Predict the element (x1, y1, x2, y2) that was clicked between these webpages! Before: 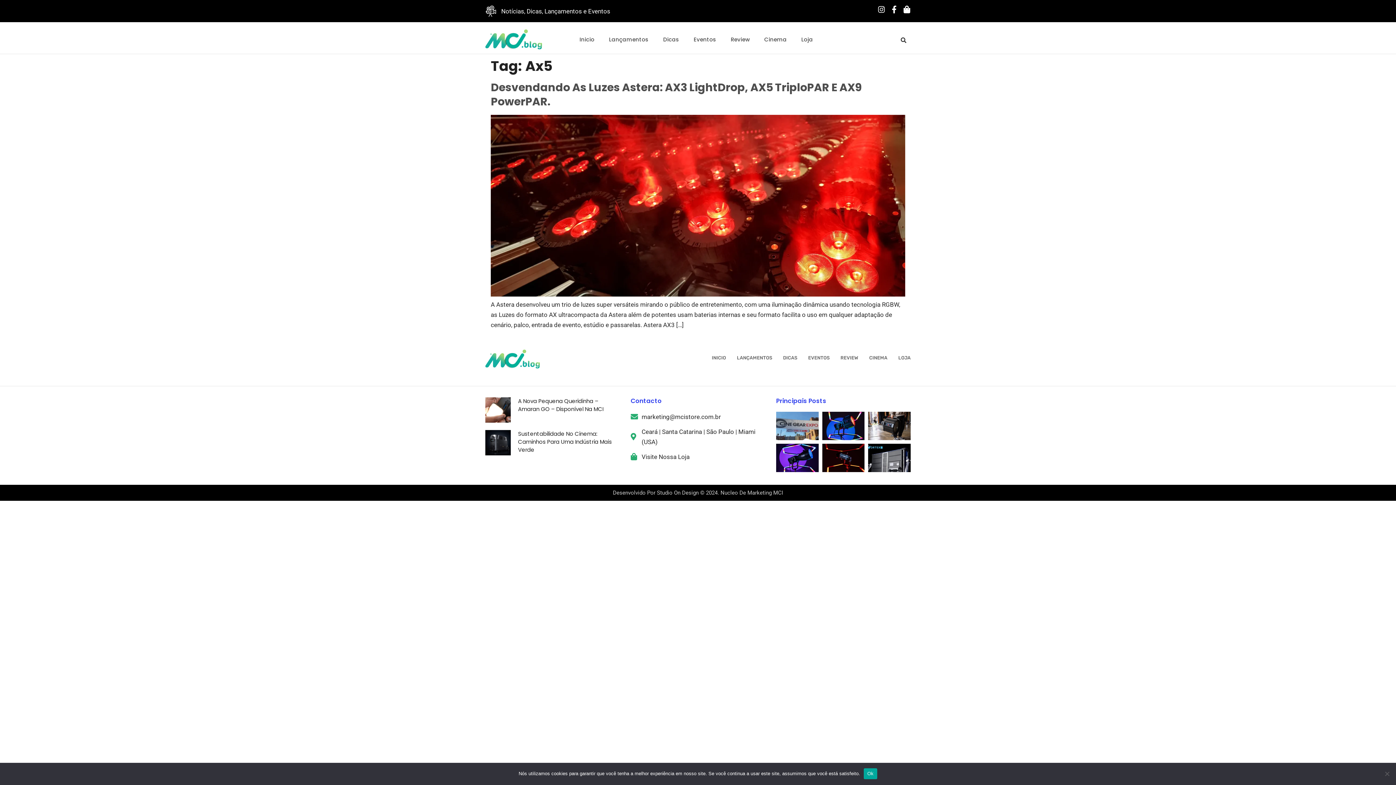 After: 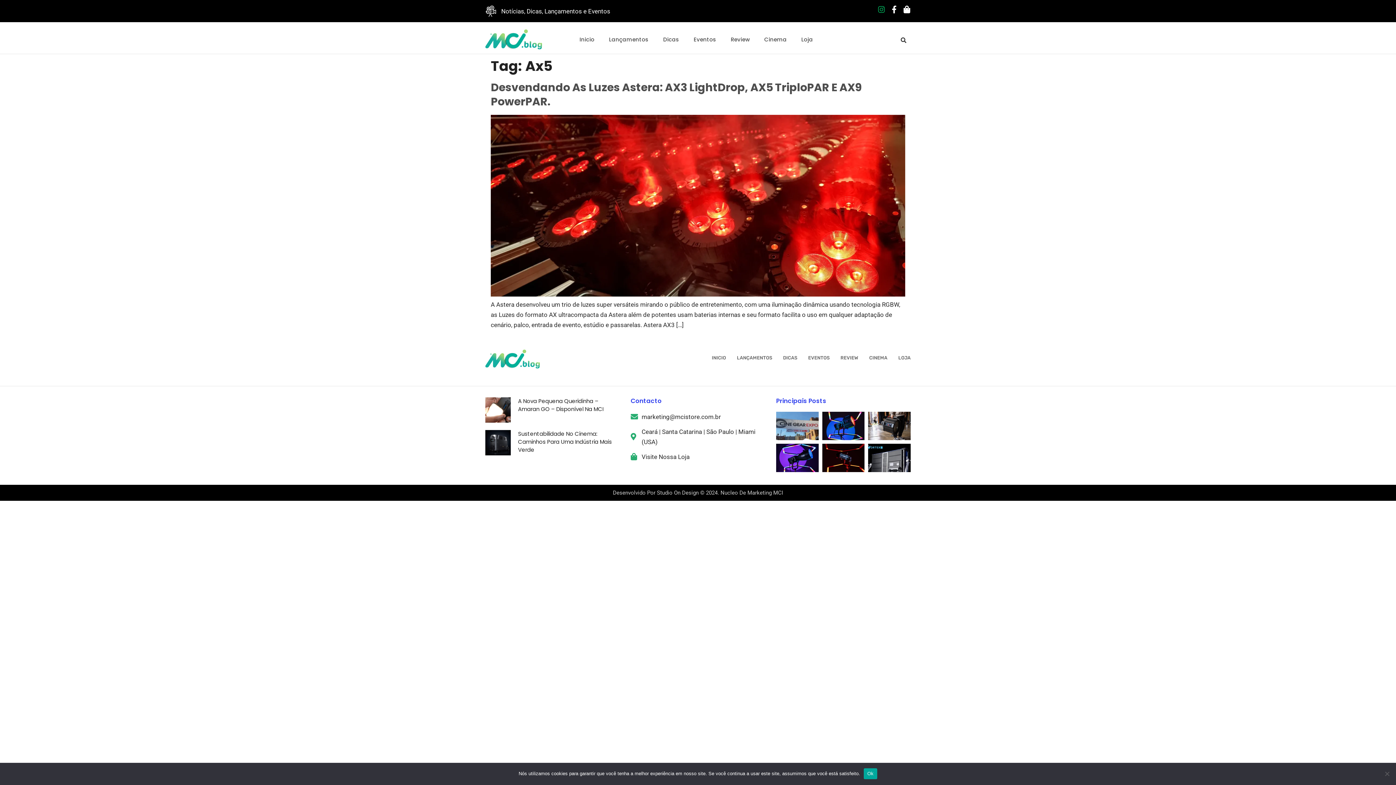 Action: bbox: (877, 5, 885, 13) label: Instagram